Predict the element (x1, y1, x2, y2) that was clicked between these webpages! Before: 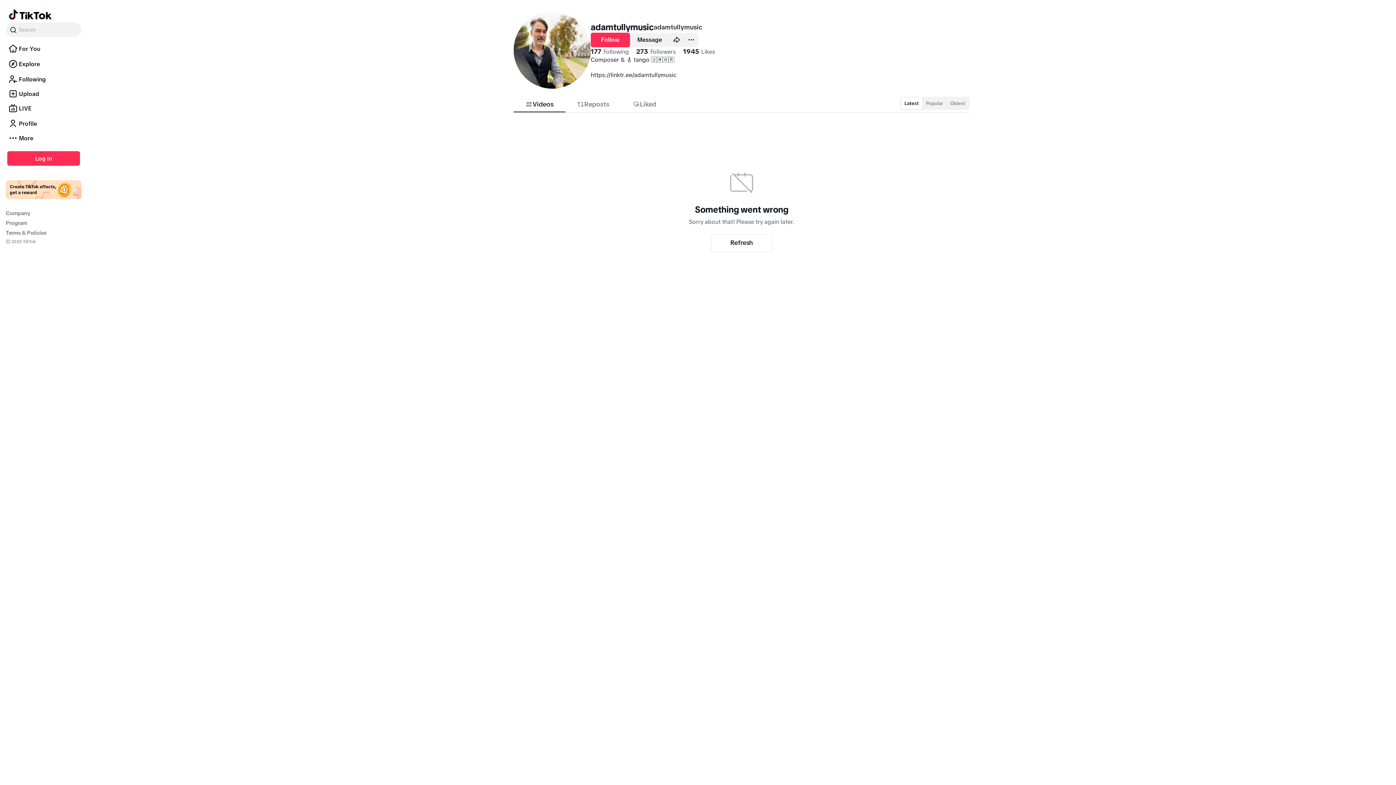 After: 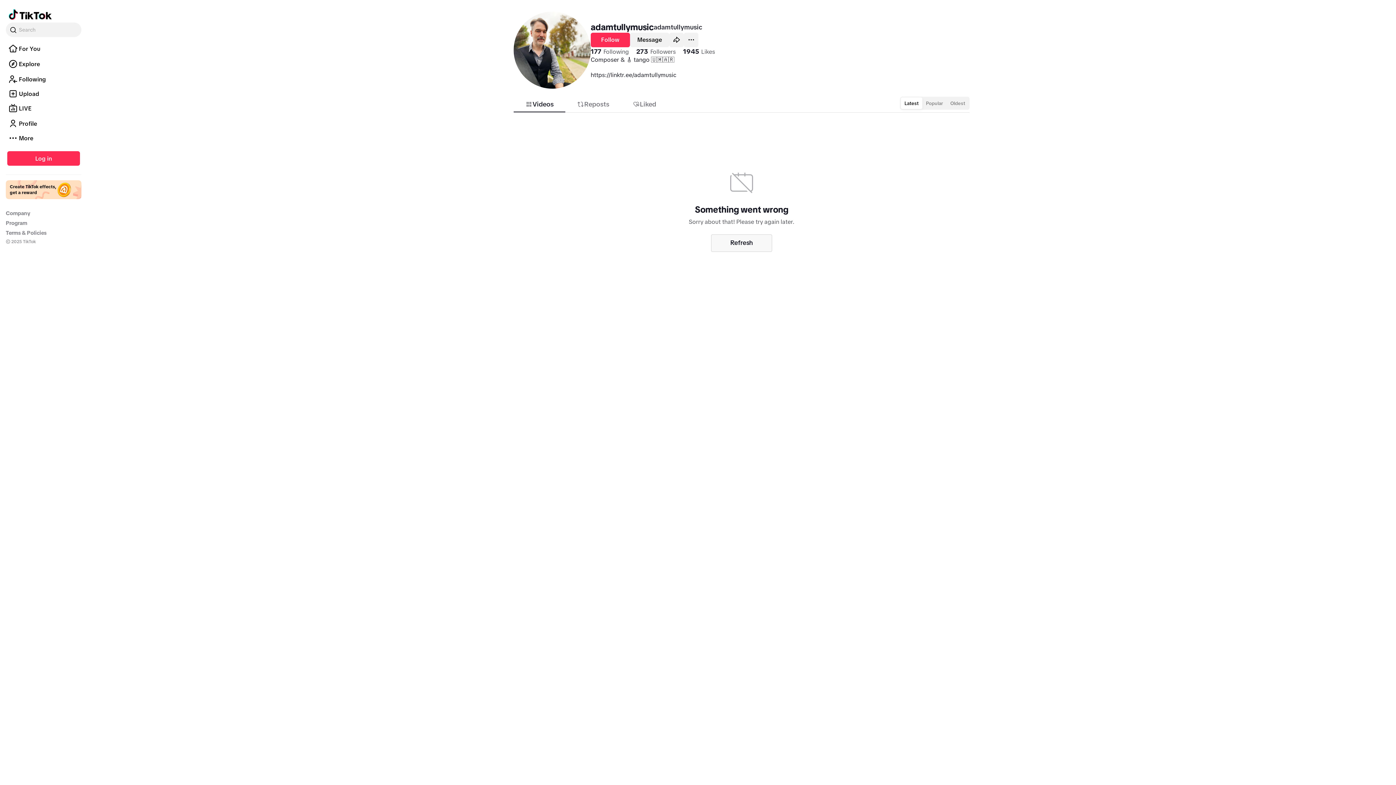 Action: label: Refresh bbox: (711, 234, 772, 251)